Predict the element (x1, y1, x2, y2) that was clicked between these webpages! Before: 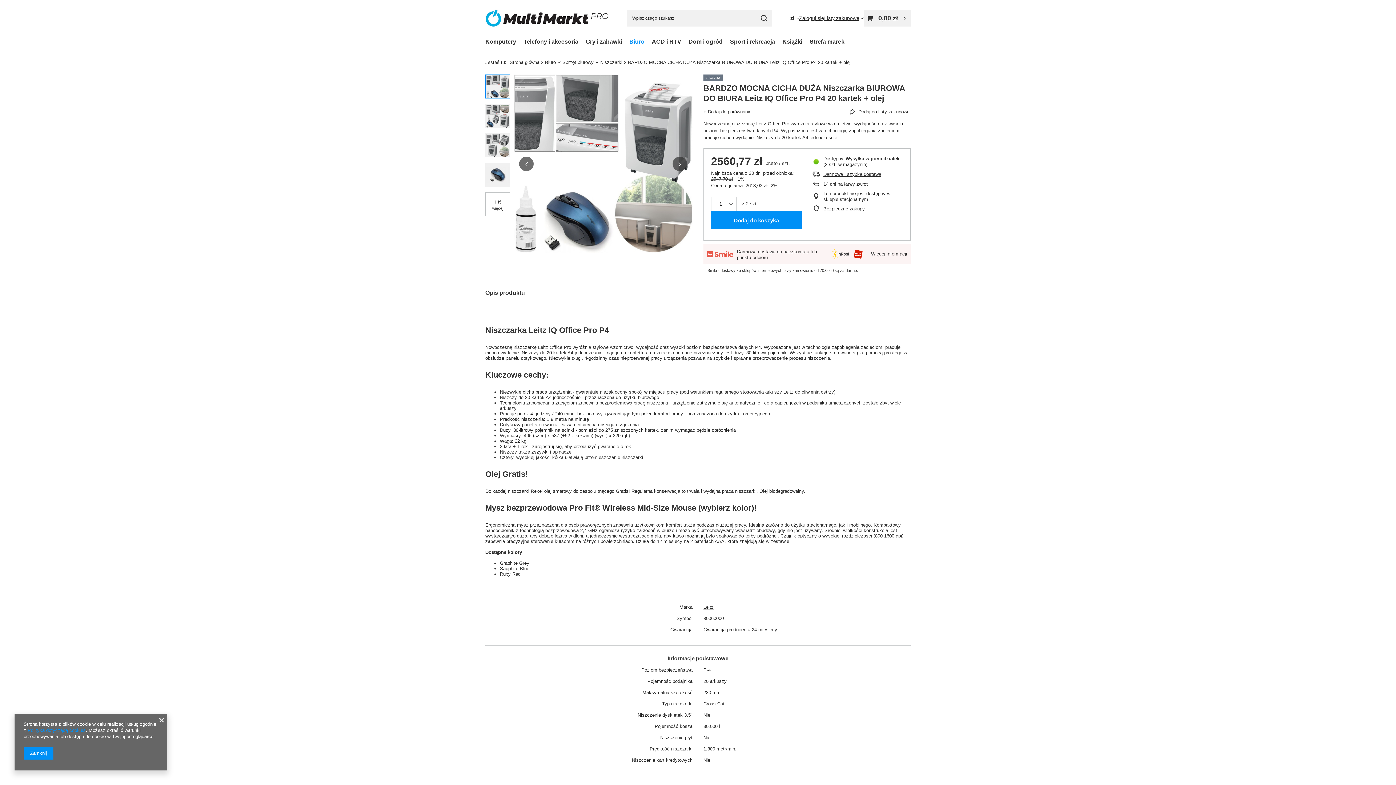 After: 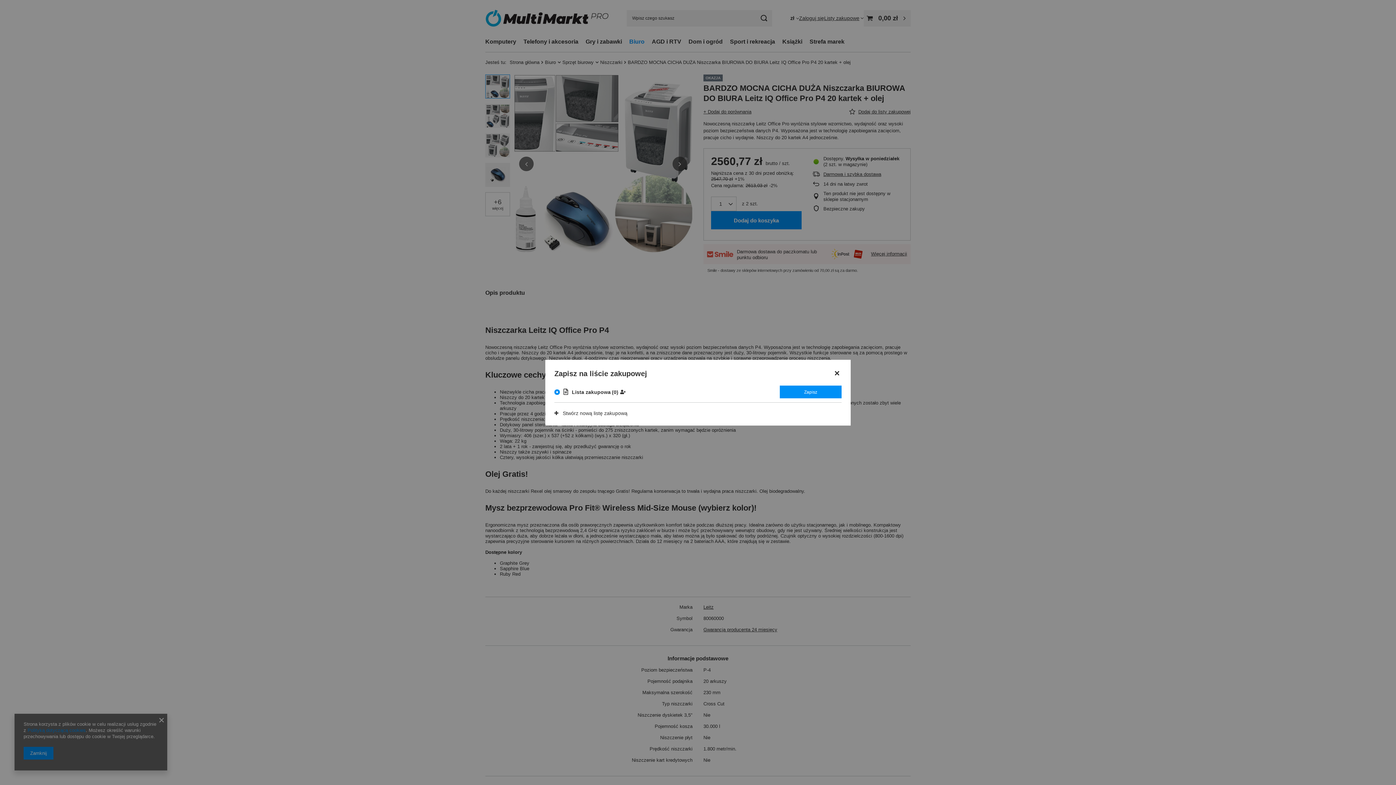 Action: label: Dodaj do listy zakupowej bbox: (847, 109, 912, 114)